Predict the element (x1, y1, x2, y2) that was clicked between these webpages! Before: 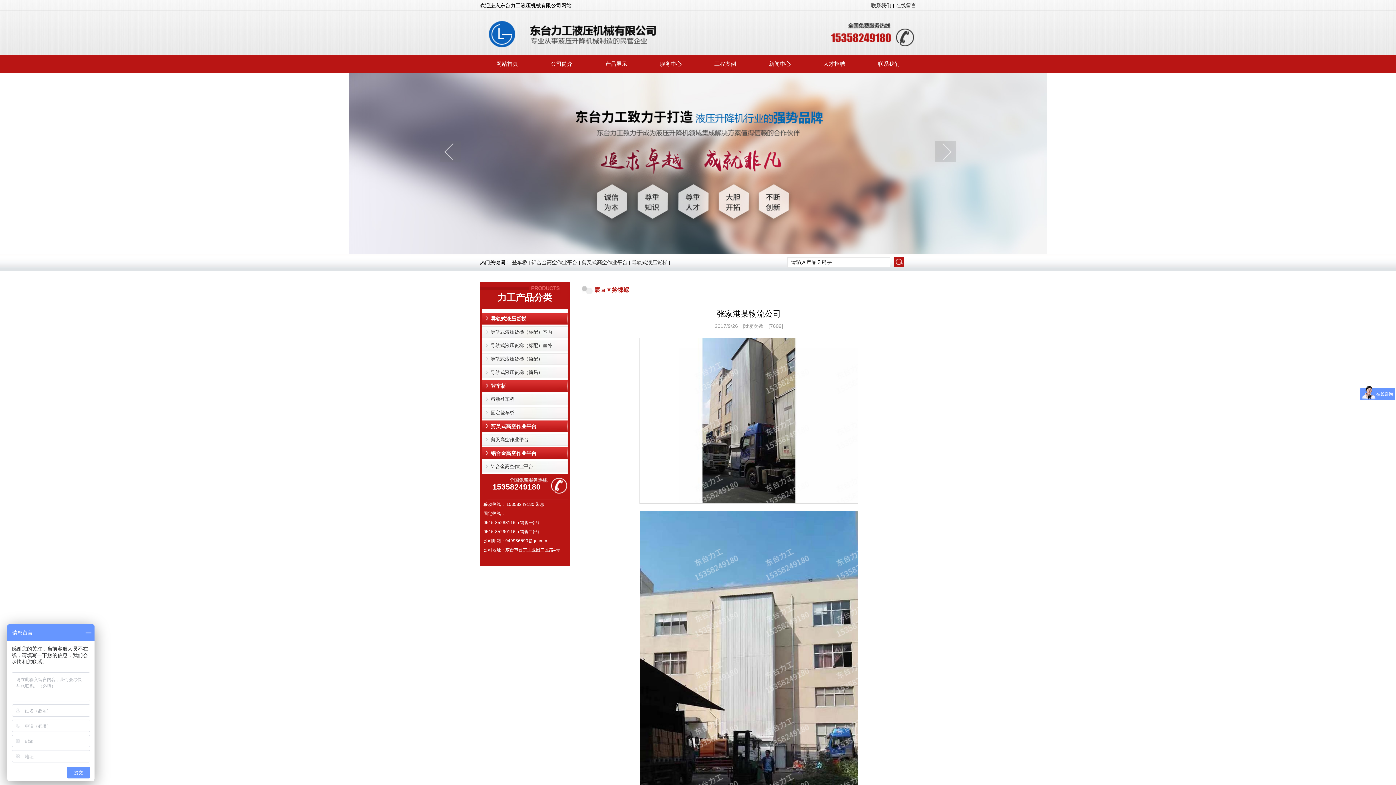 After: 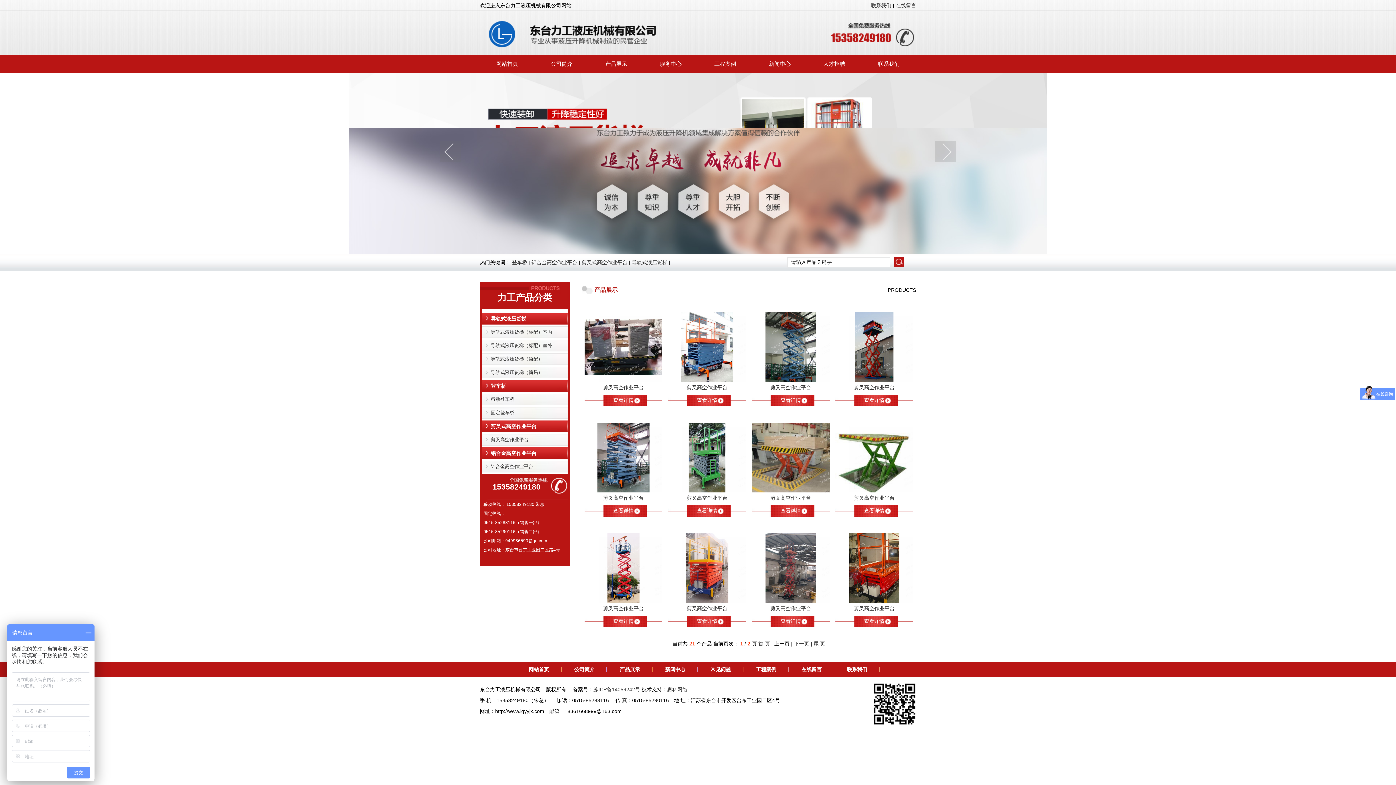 Action: bbox: (581, 259, 627, 265) label: 剪叉式高空作业平台